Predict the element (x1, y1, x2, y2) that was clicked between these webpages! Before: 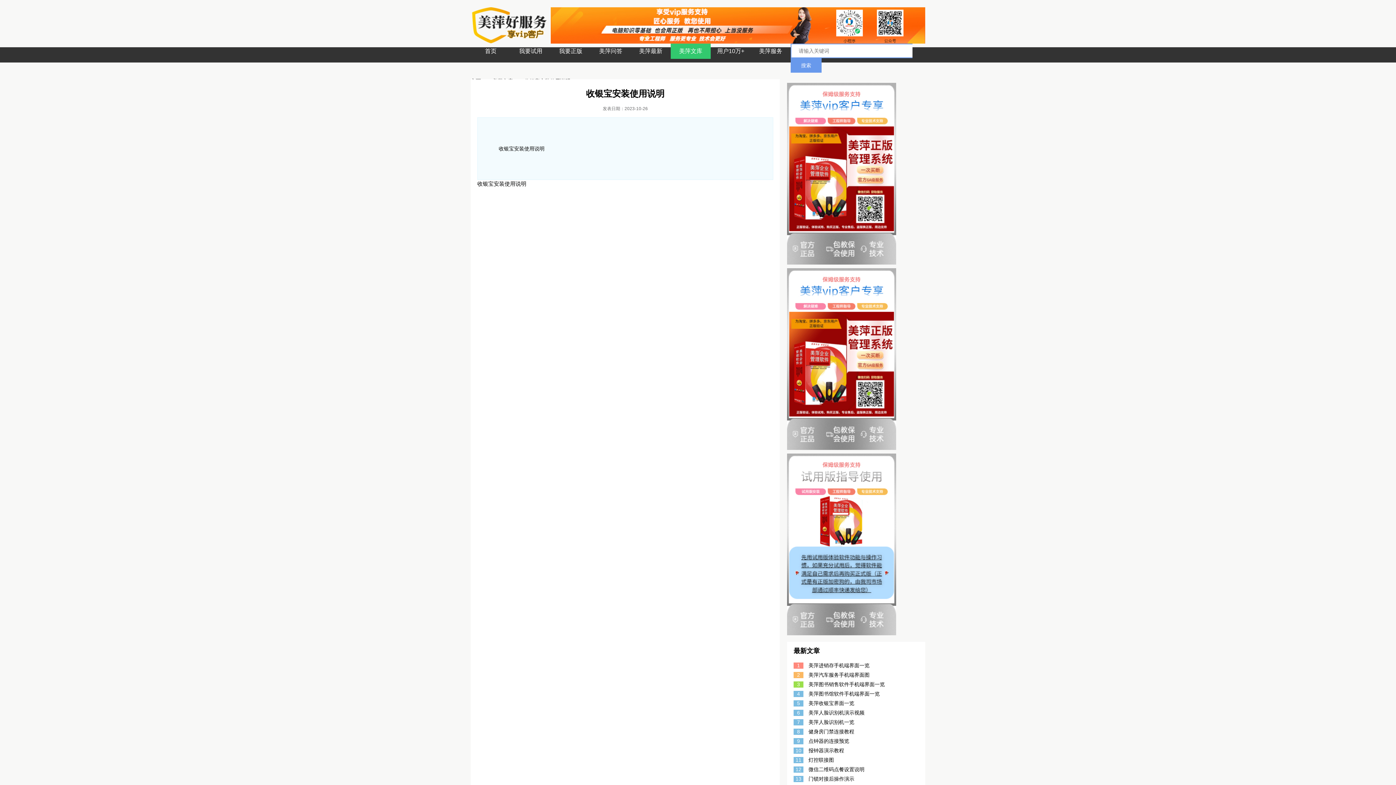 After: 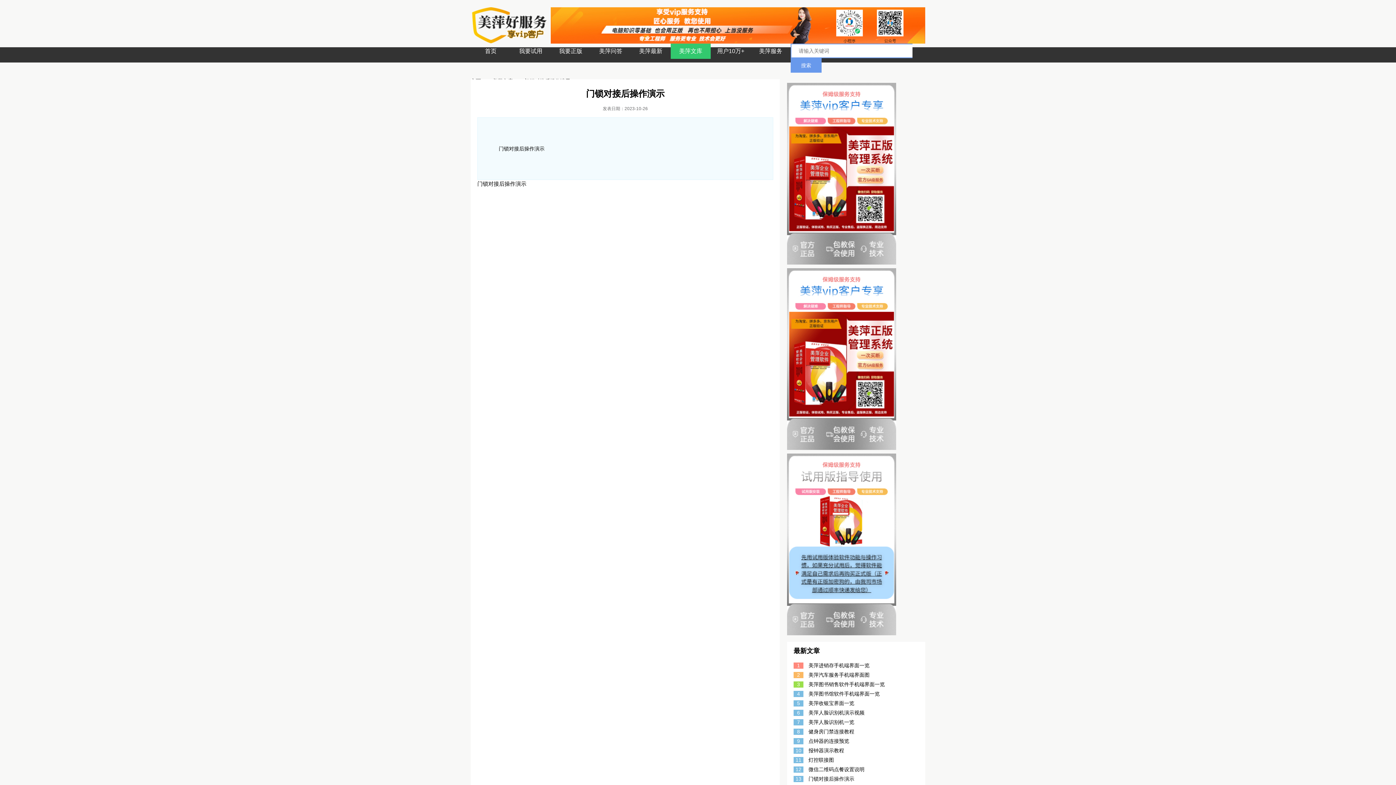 Action: label: 13

门锁对接后操作演示 bbox: (793, 776, 925, 782)